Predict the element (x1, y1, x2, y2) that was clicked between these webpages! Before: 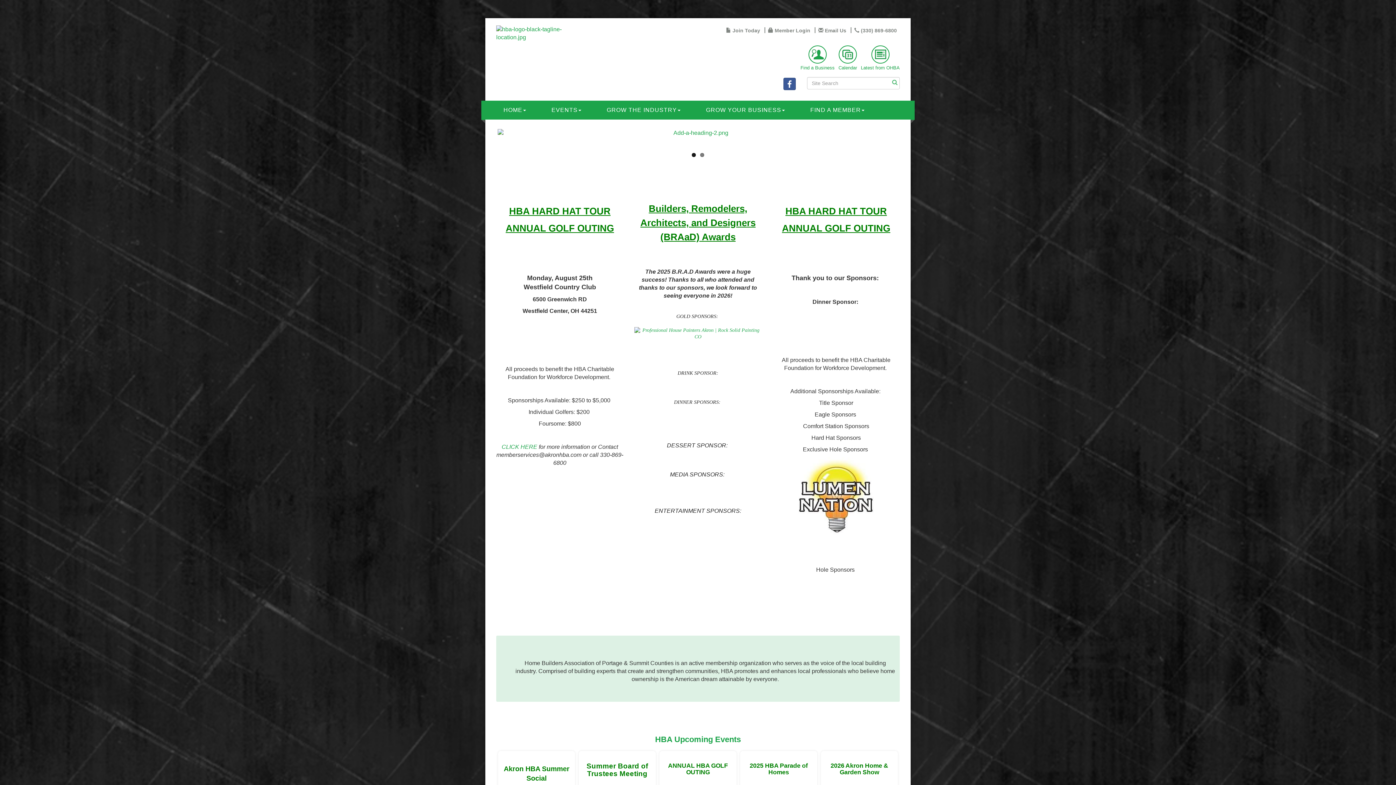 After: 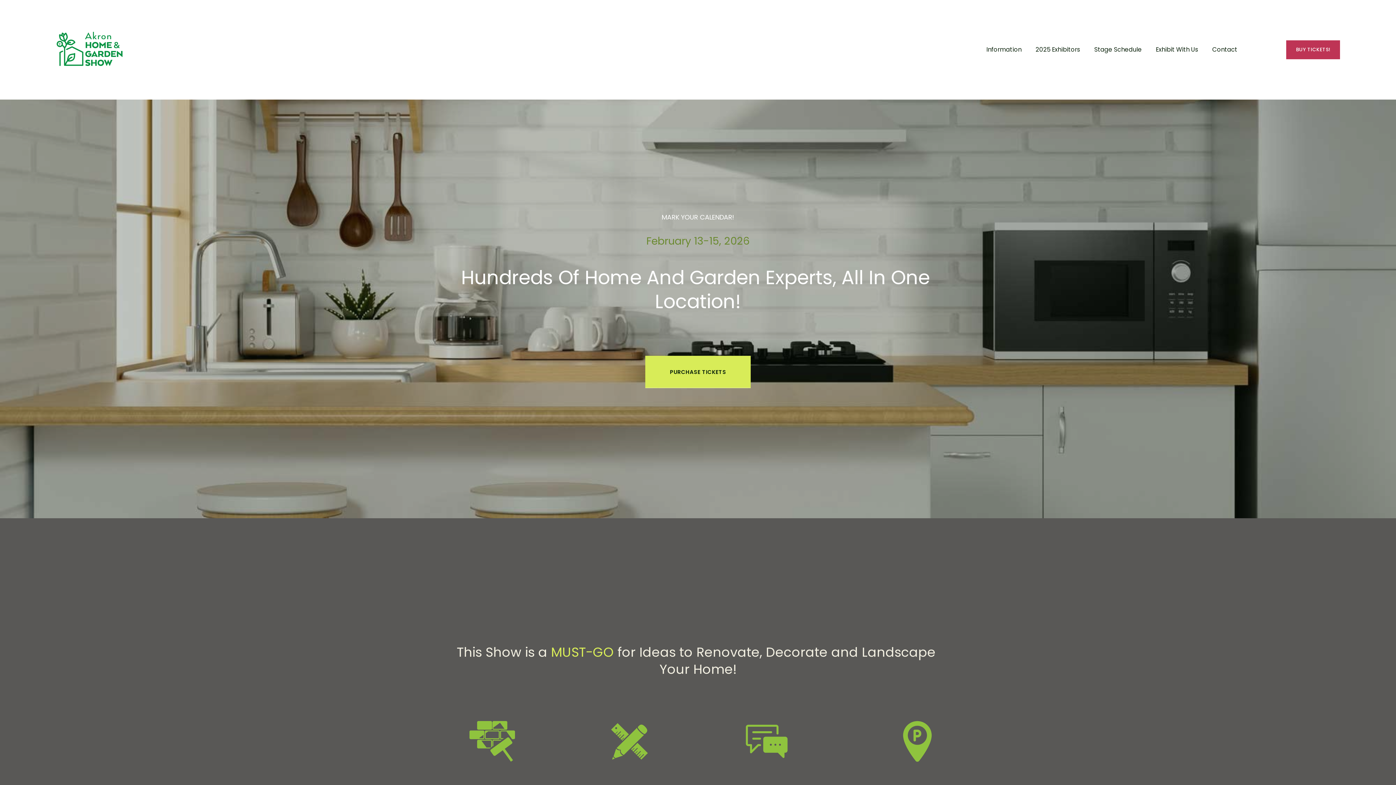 Action: label: 2026 A bbox: (830, 762, 850, 769)